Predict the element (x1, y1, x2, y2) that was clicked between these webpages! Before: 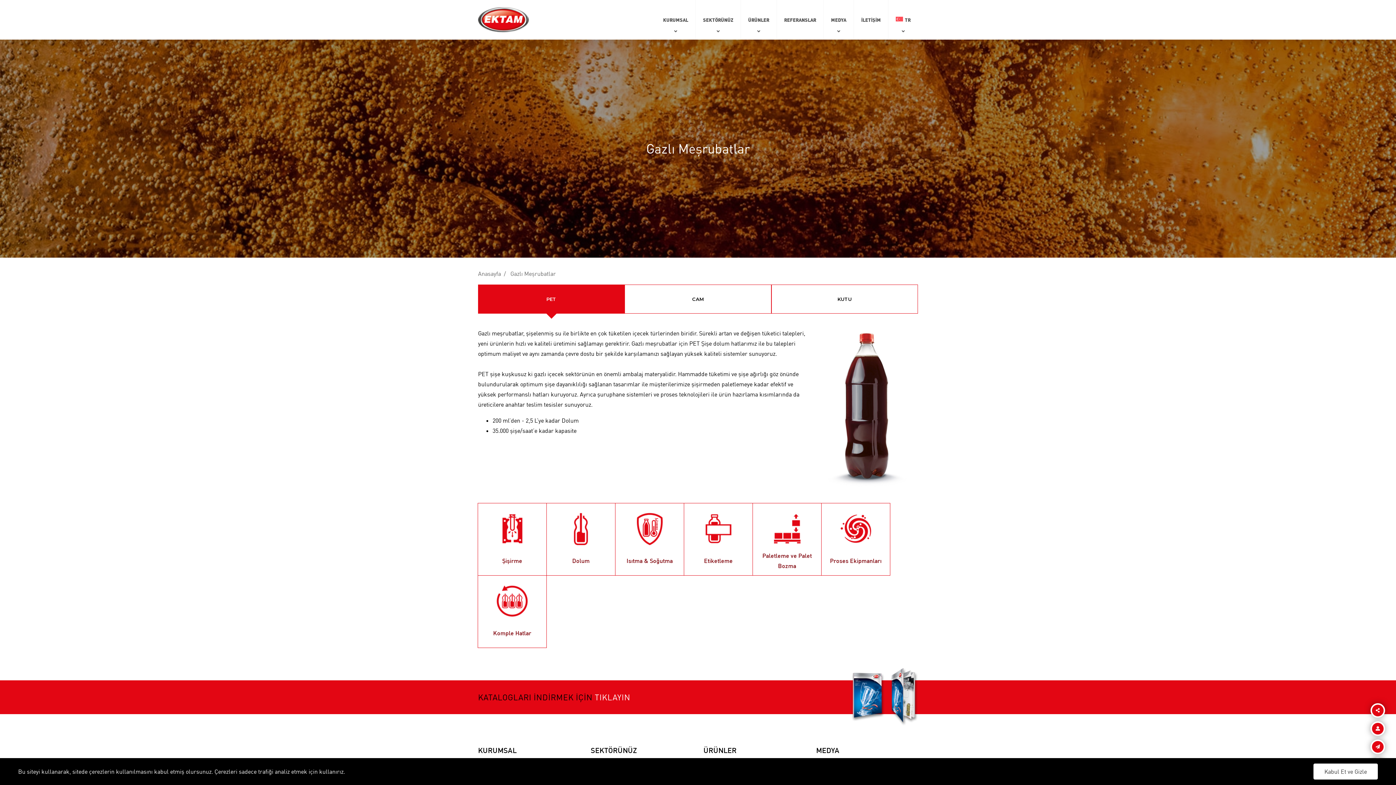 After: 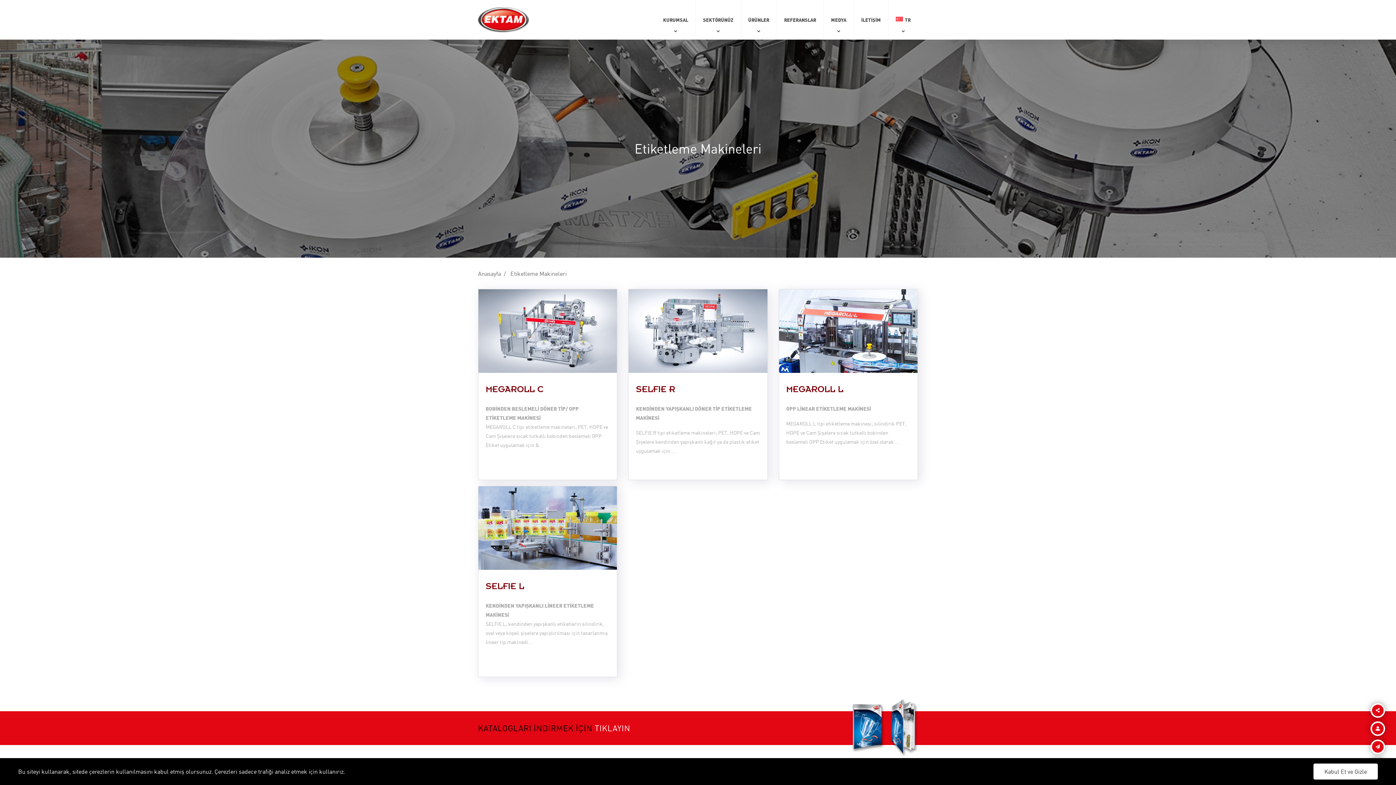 Action: label: Etiketleme bbox: (684, 503, 752, 575)